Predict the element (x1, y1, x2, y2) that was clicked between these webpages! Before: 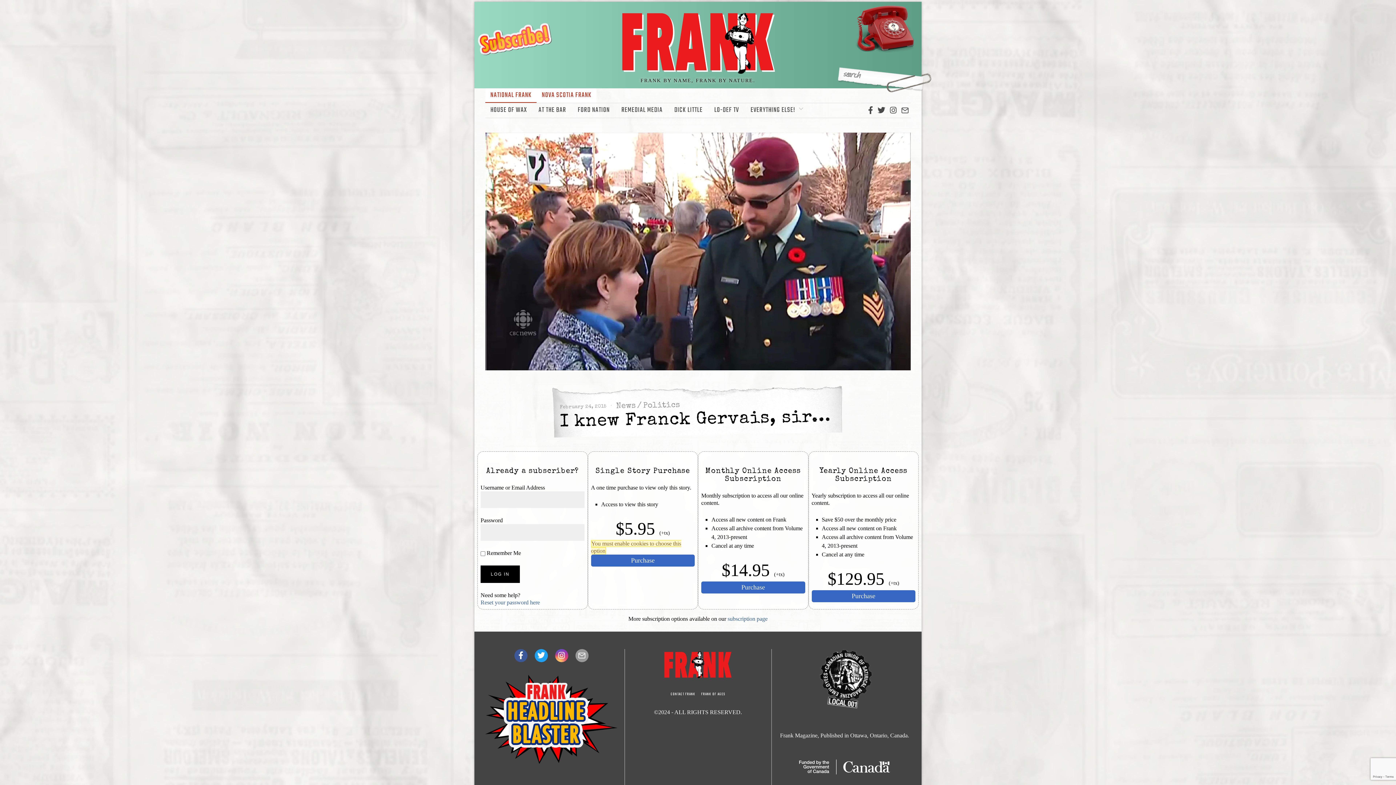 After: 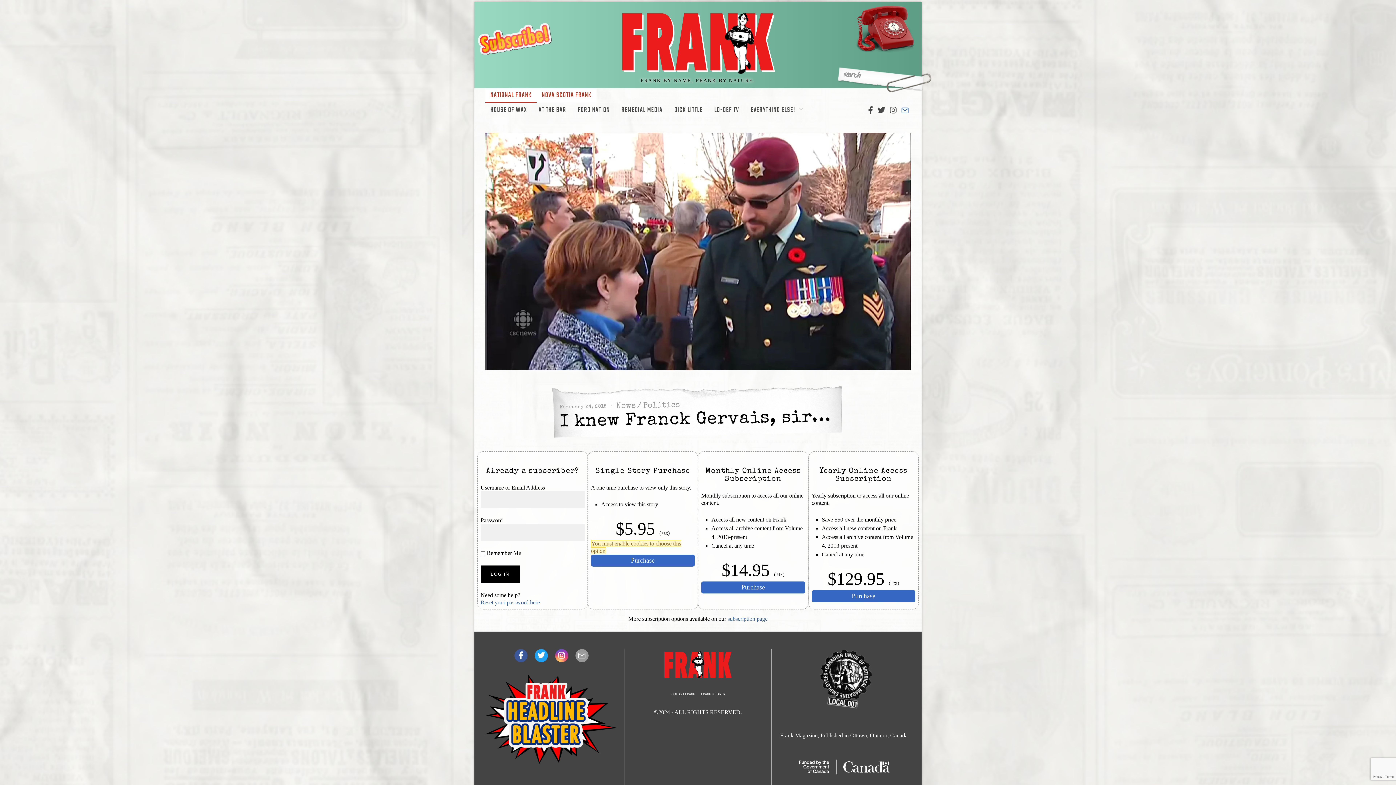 Action: bbox: (899, 106, 910, 115)